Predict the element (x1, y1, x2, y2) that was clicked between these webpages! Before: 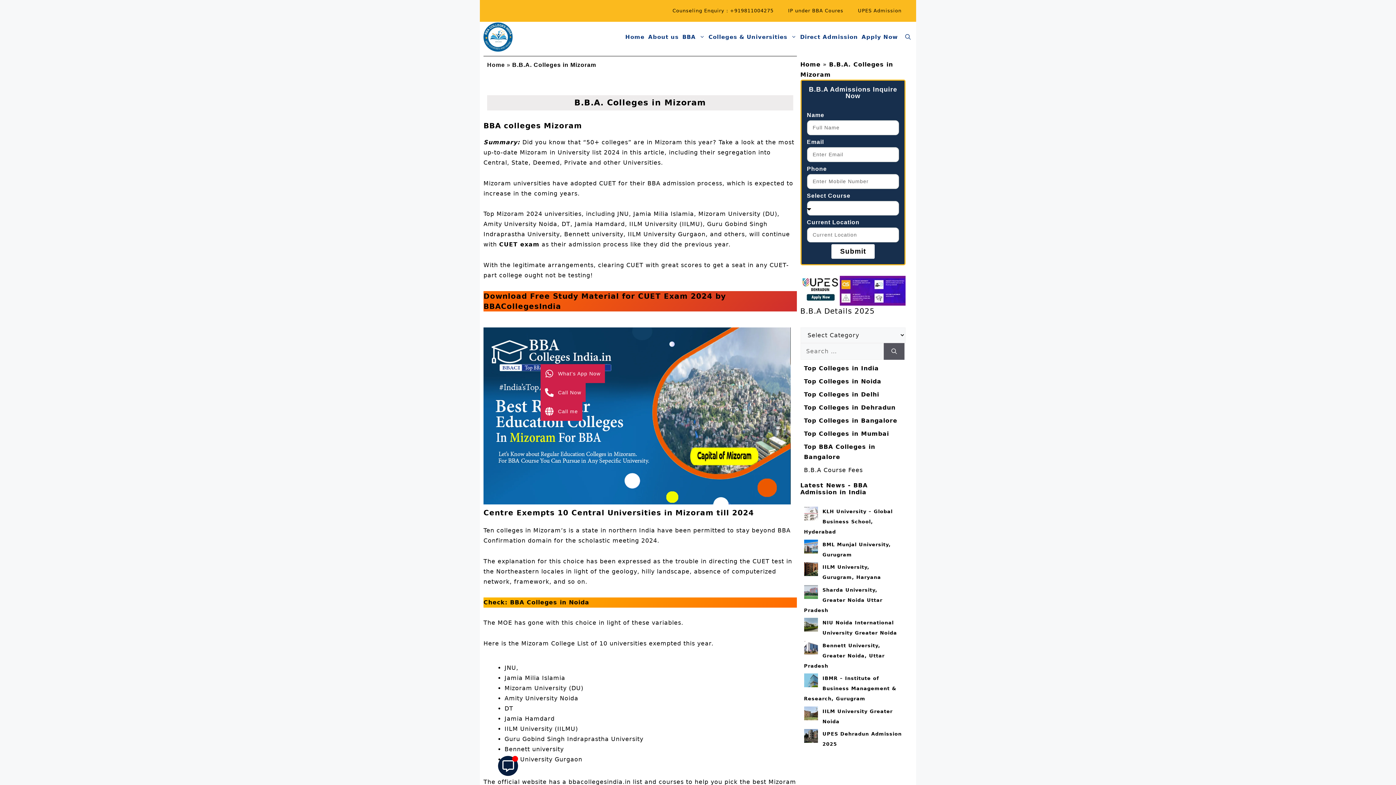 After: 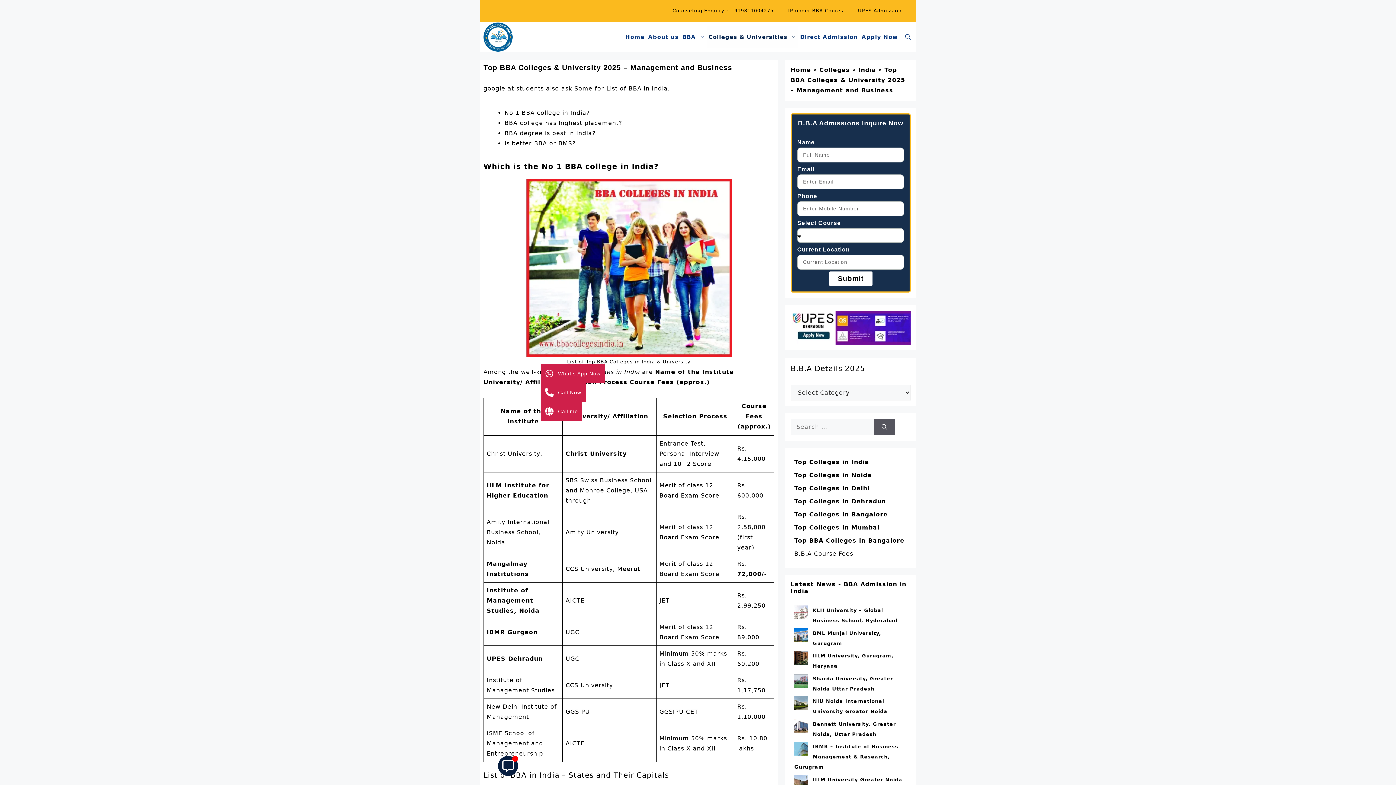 Action: label: Colleges & Universities bbox: (706, 26, 798, 48)